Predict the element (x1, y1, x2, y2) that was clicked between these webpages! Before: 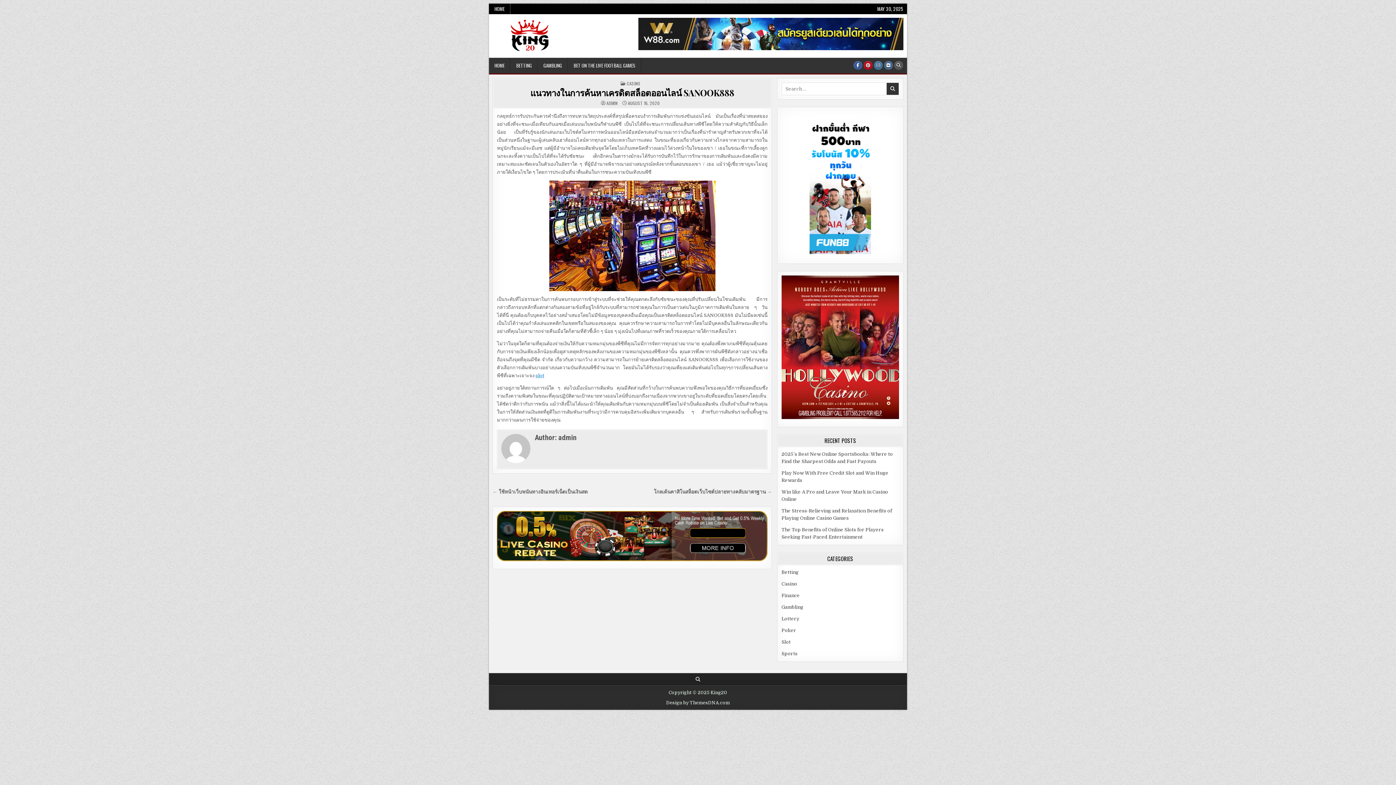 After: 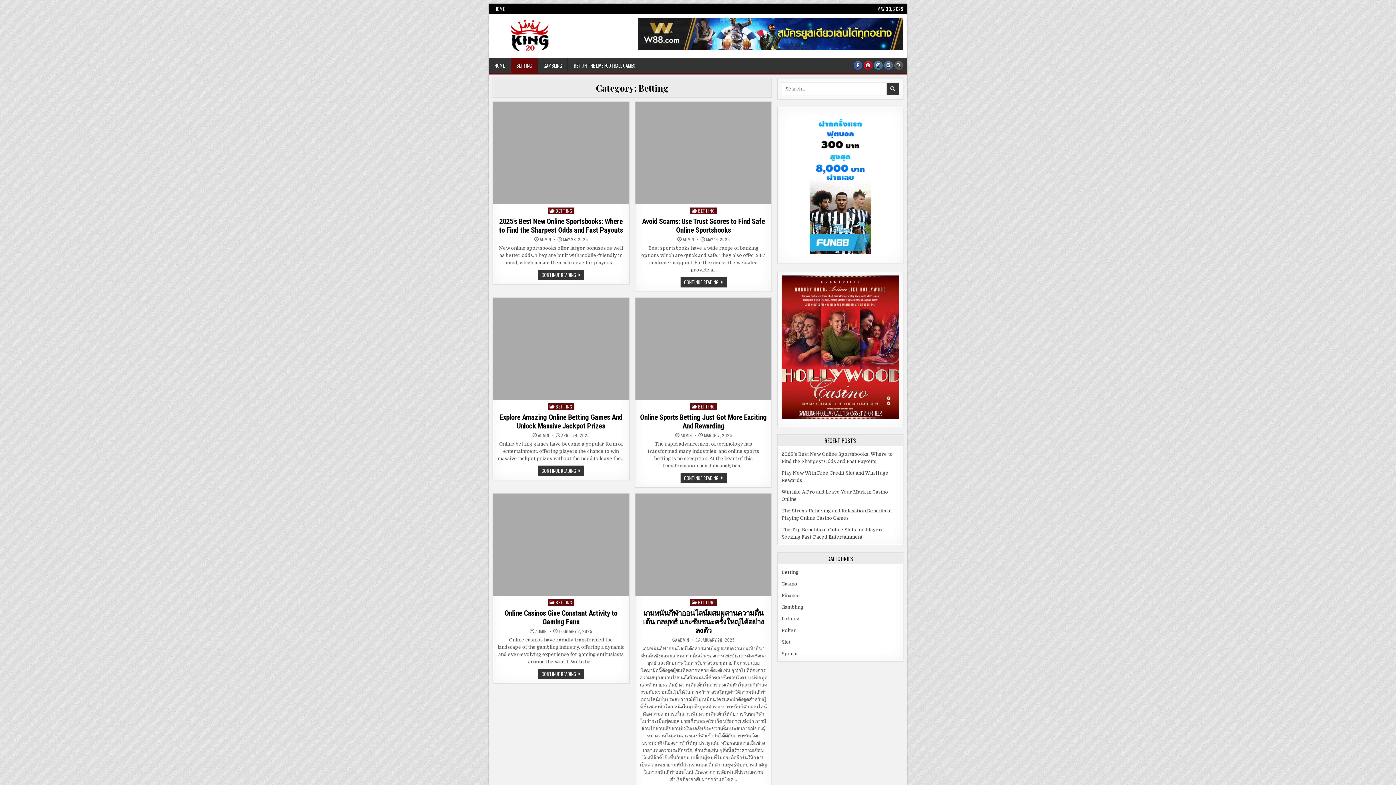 Action: label: BETTING bbox: (510, 57, 537, 73)